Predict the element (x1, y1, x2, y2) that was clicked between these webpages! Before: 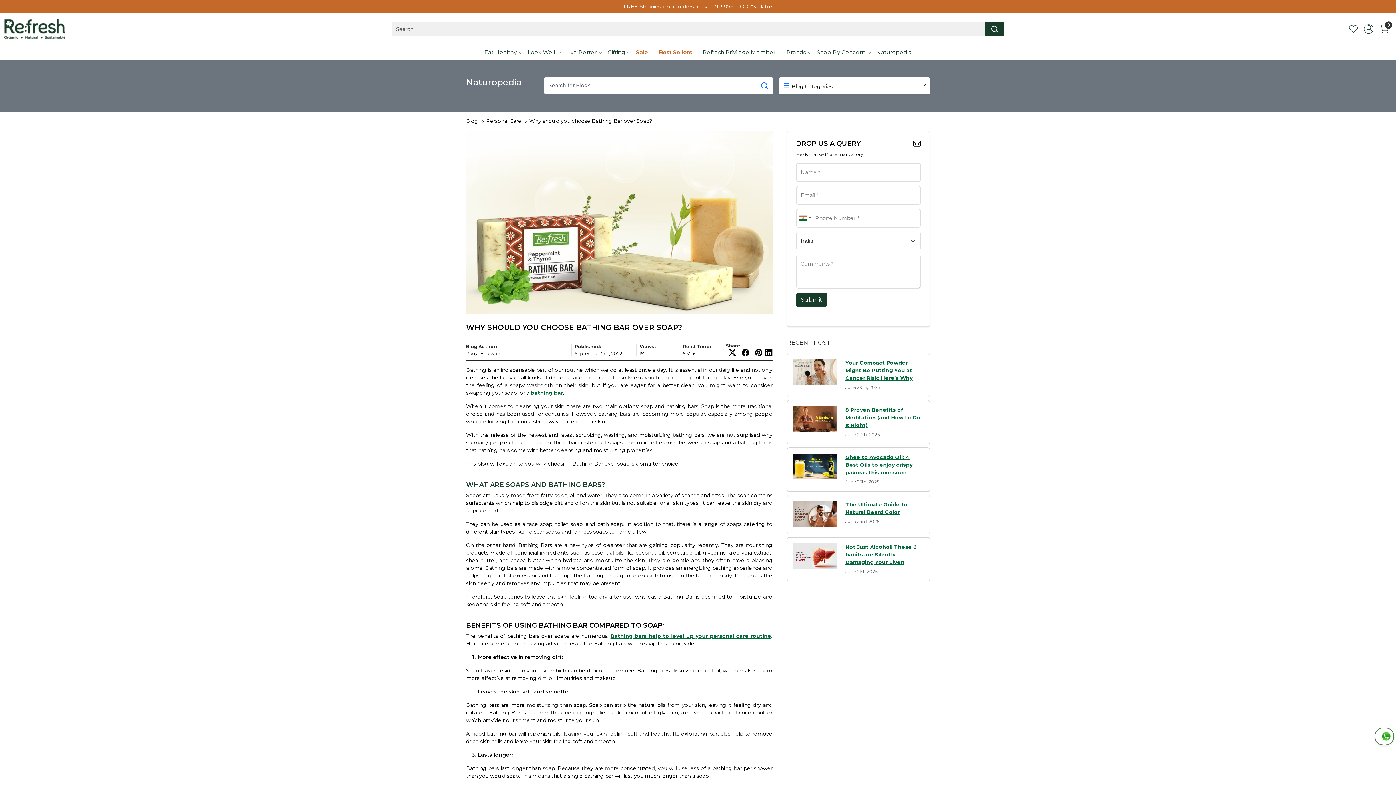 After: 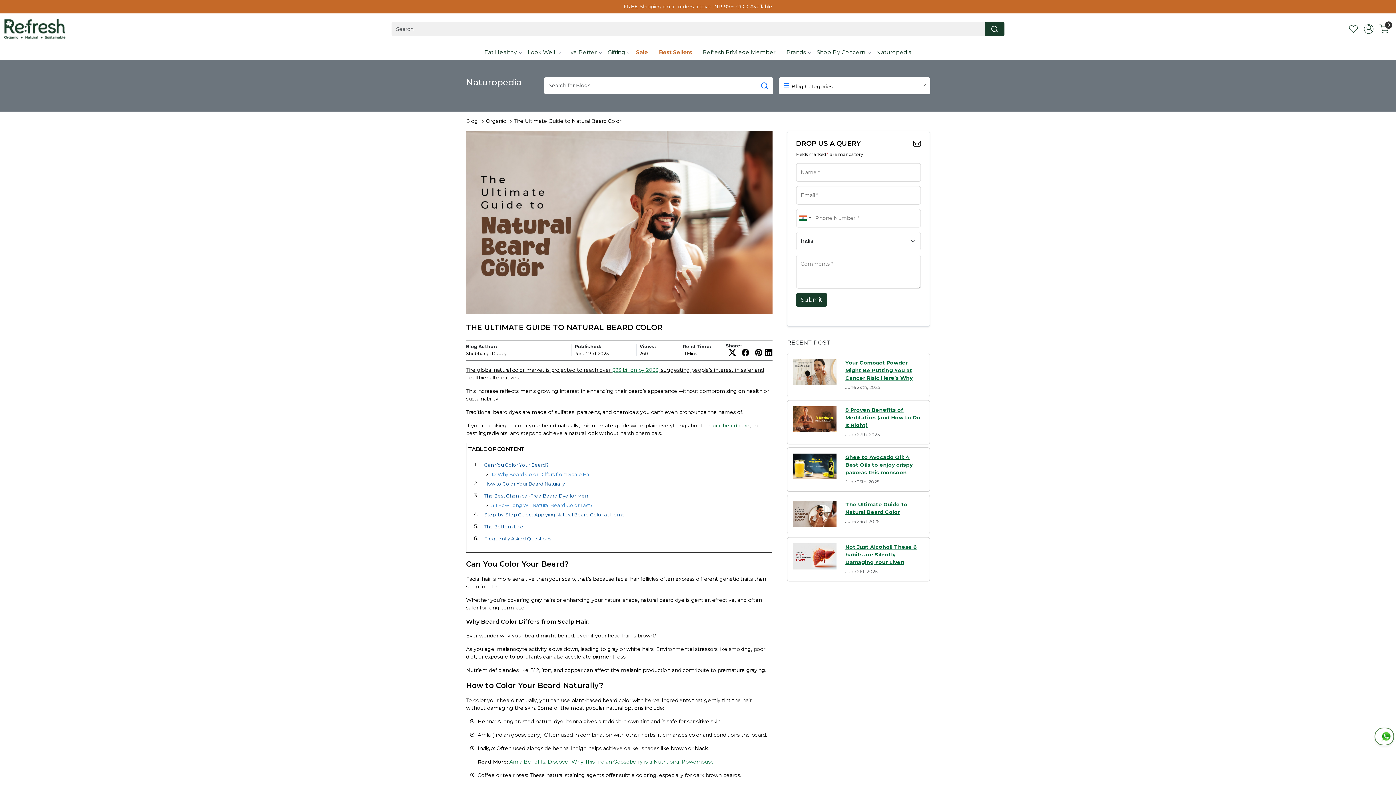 Action: bbox: (793, 500, 836, 527)